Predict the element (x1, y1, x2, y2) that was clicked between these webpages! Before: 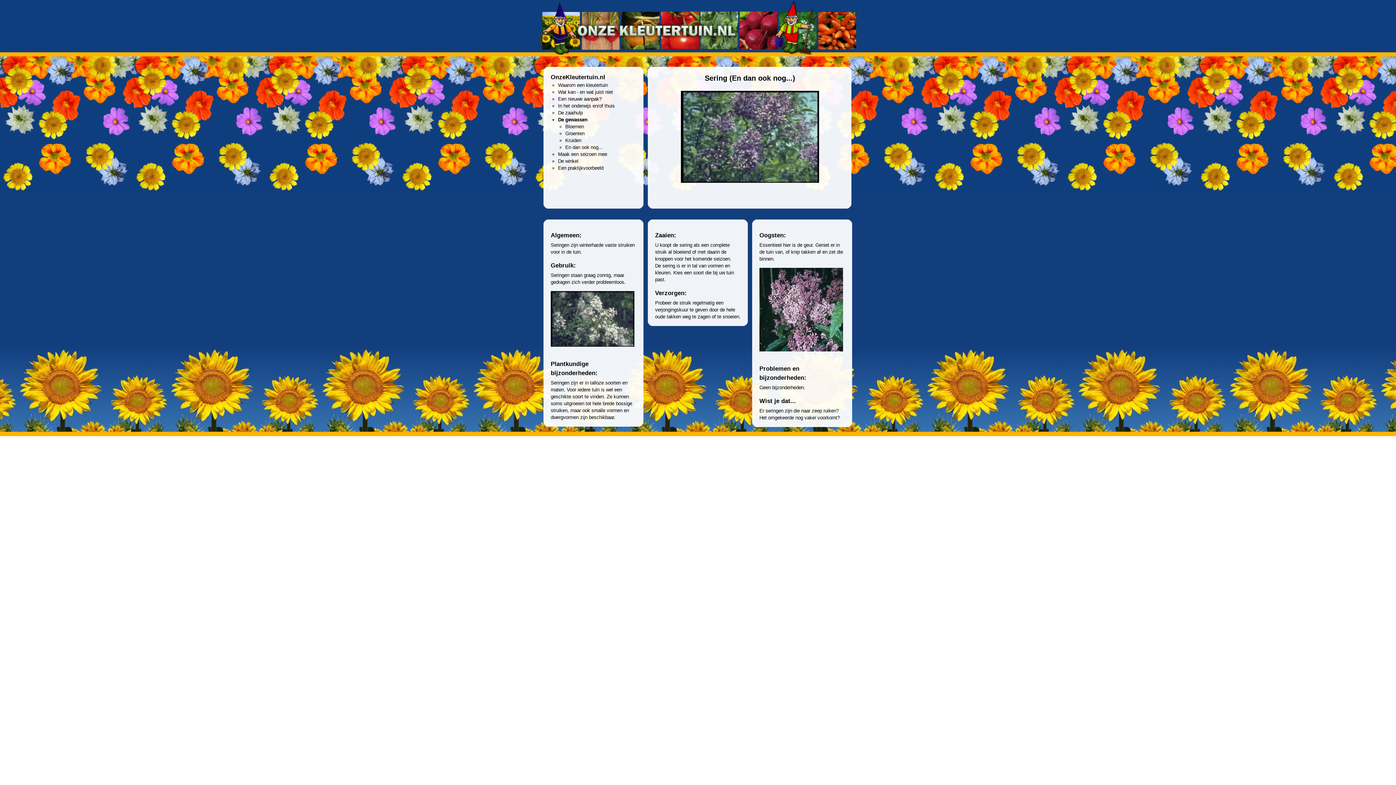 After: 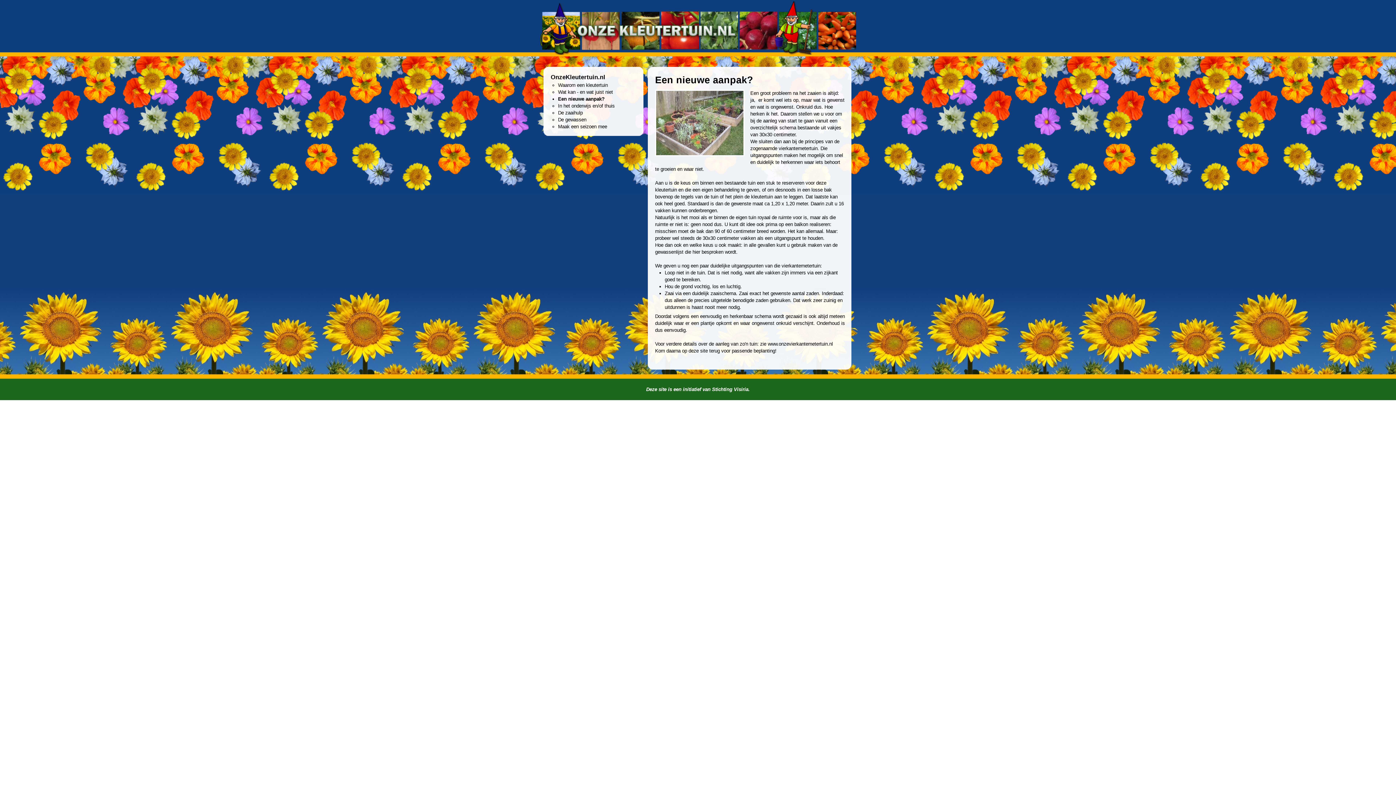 Action: label: Een nieuwe aanpak? bbox: (558, 96, 601, 101)